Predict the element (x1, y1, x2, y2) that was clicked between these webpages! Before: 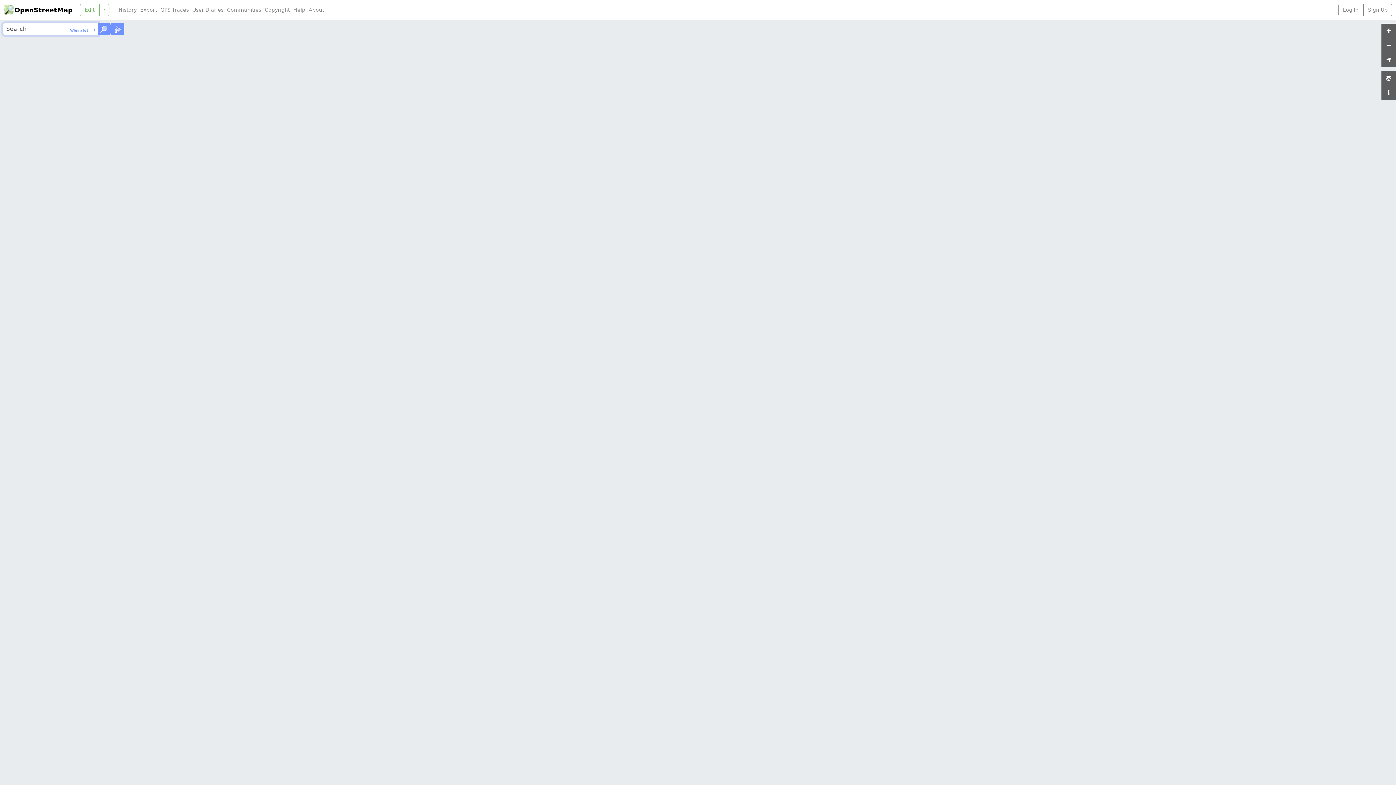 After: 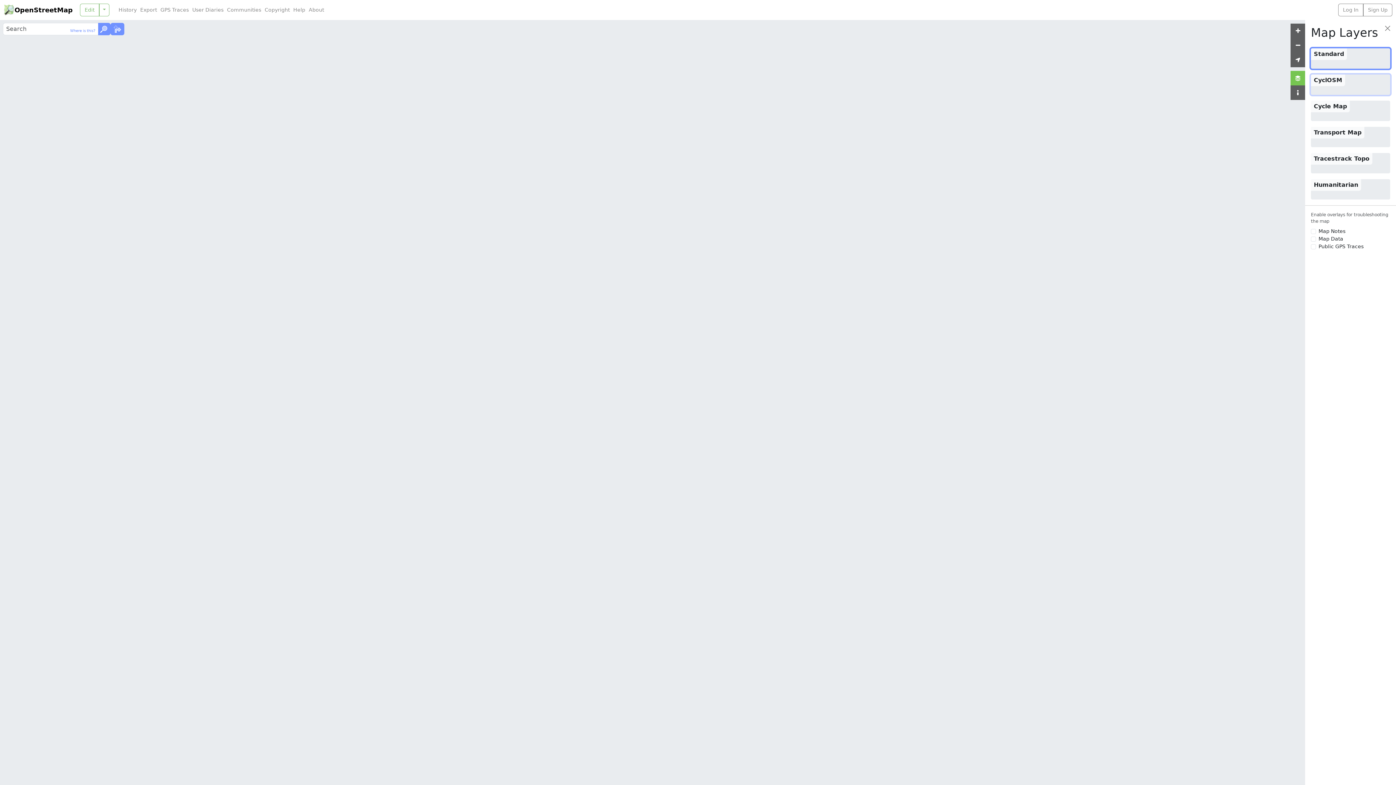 Action: bbox: (1381, 70, 1396, 85)